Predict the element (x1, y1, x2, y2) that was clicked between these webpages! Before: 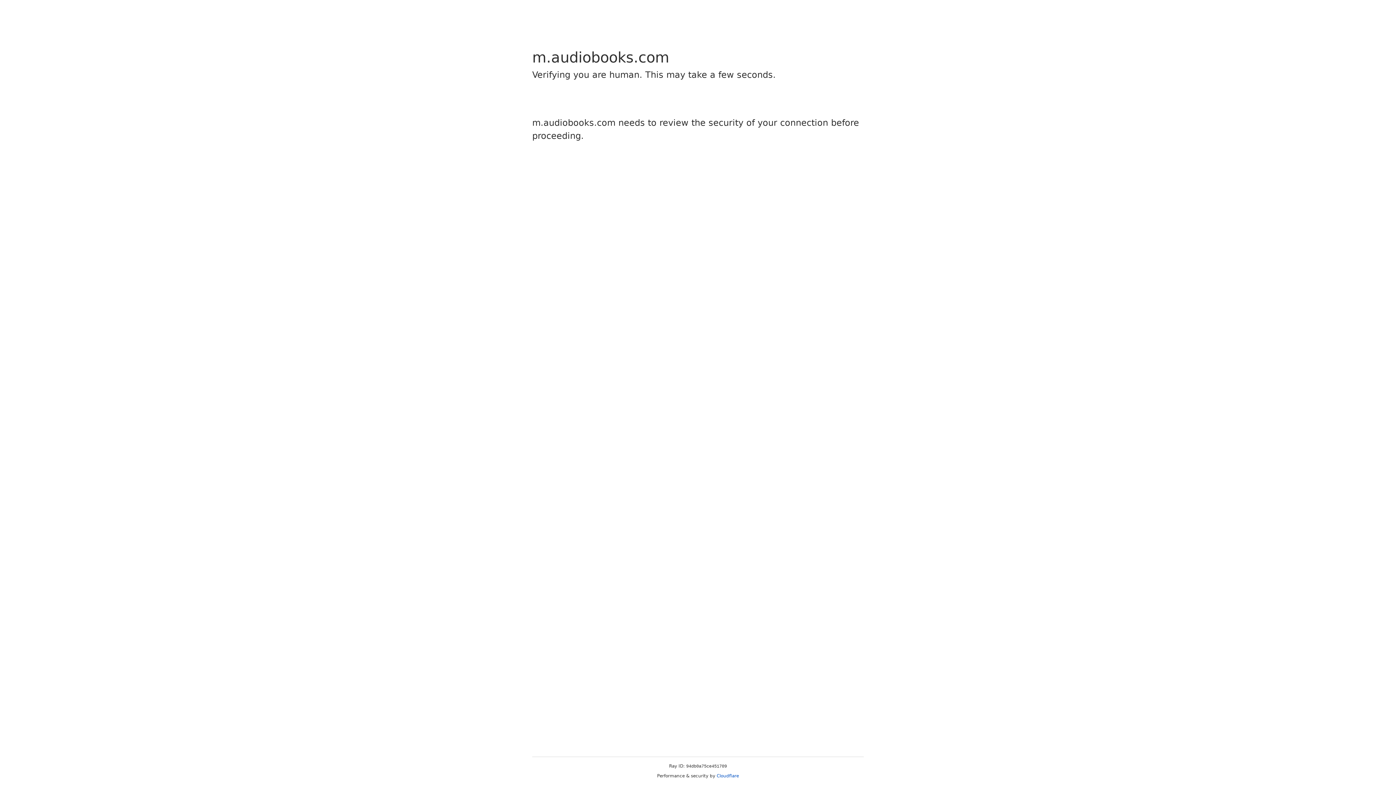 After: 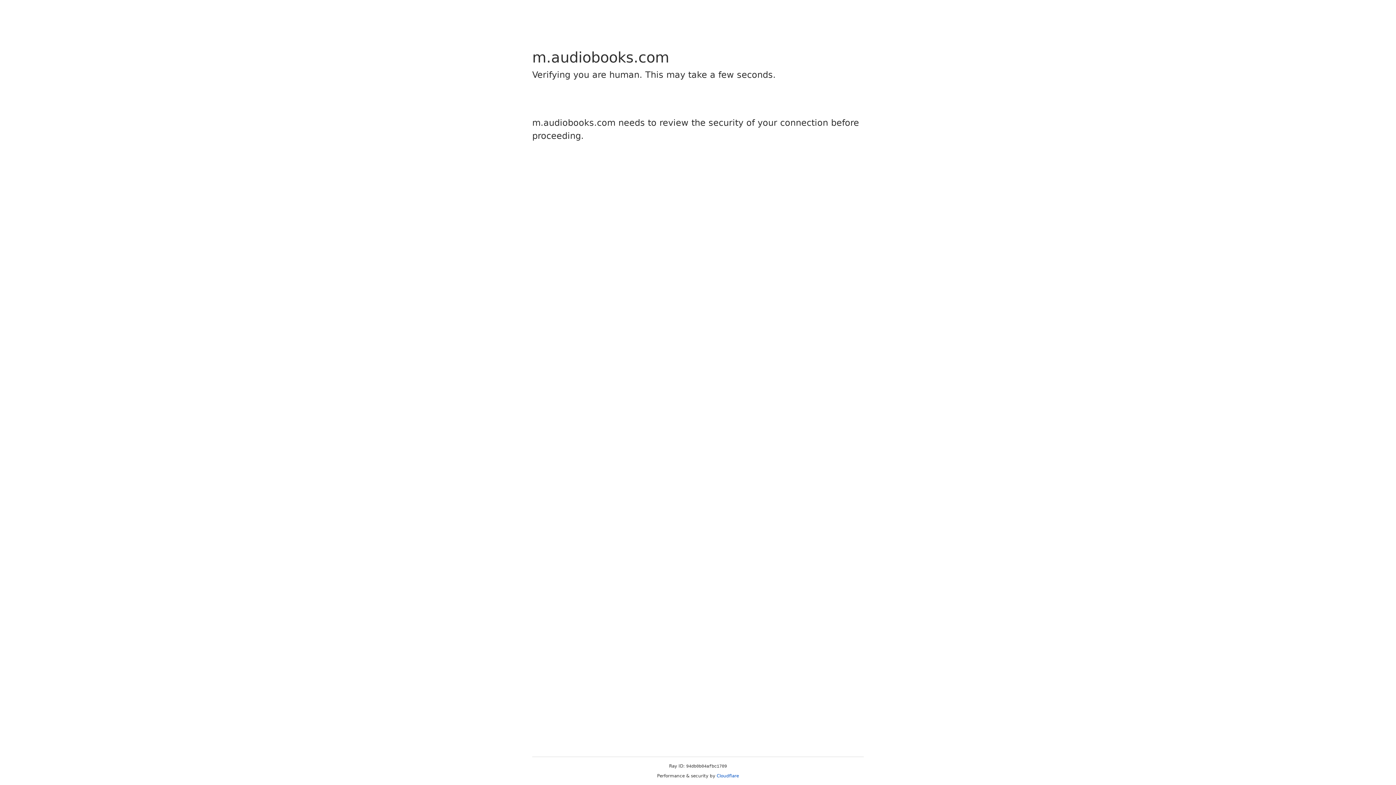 Action: label: Cloudflare bbox: (716, 773, 739, 778)